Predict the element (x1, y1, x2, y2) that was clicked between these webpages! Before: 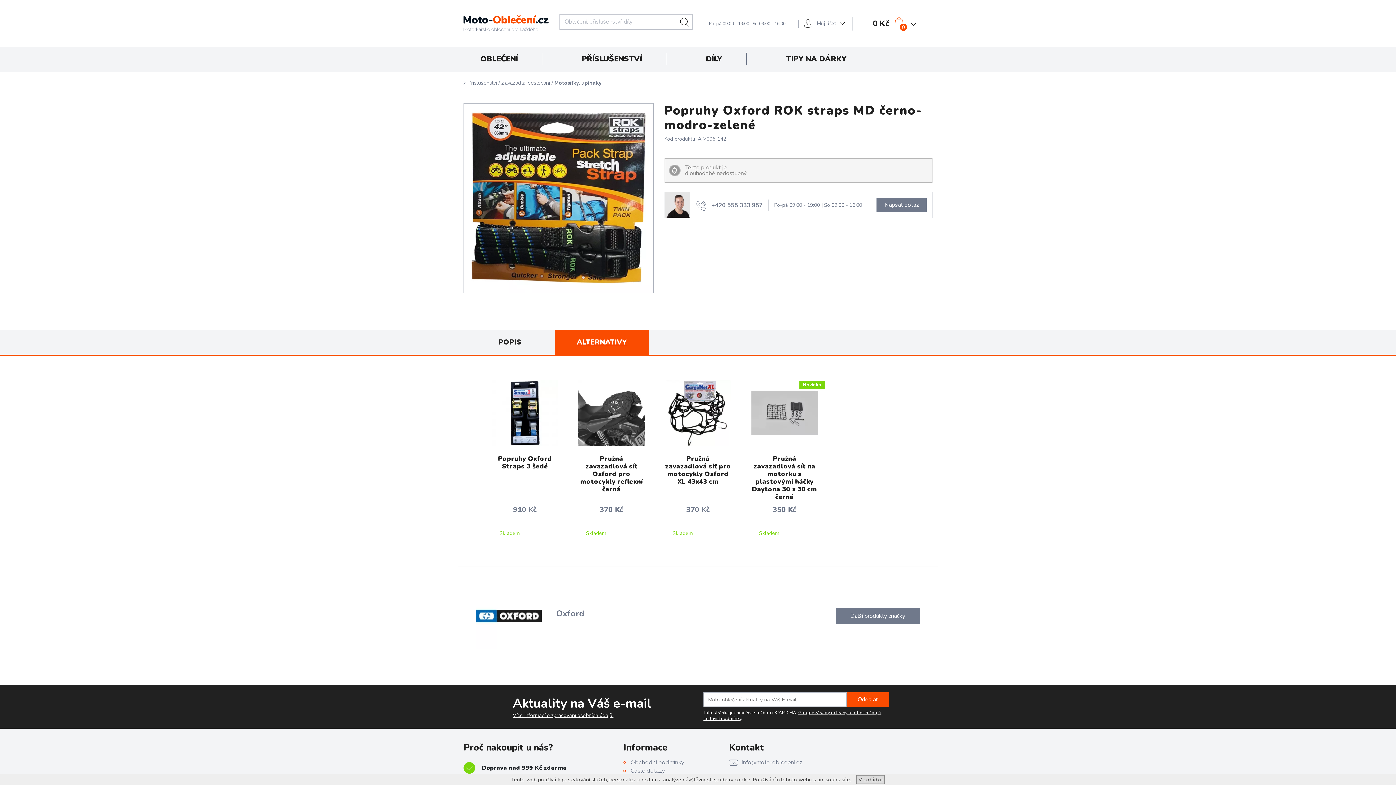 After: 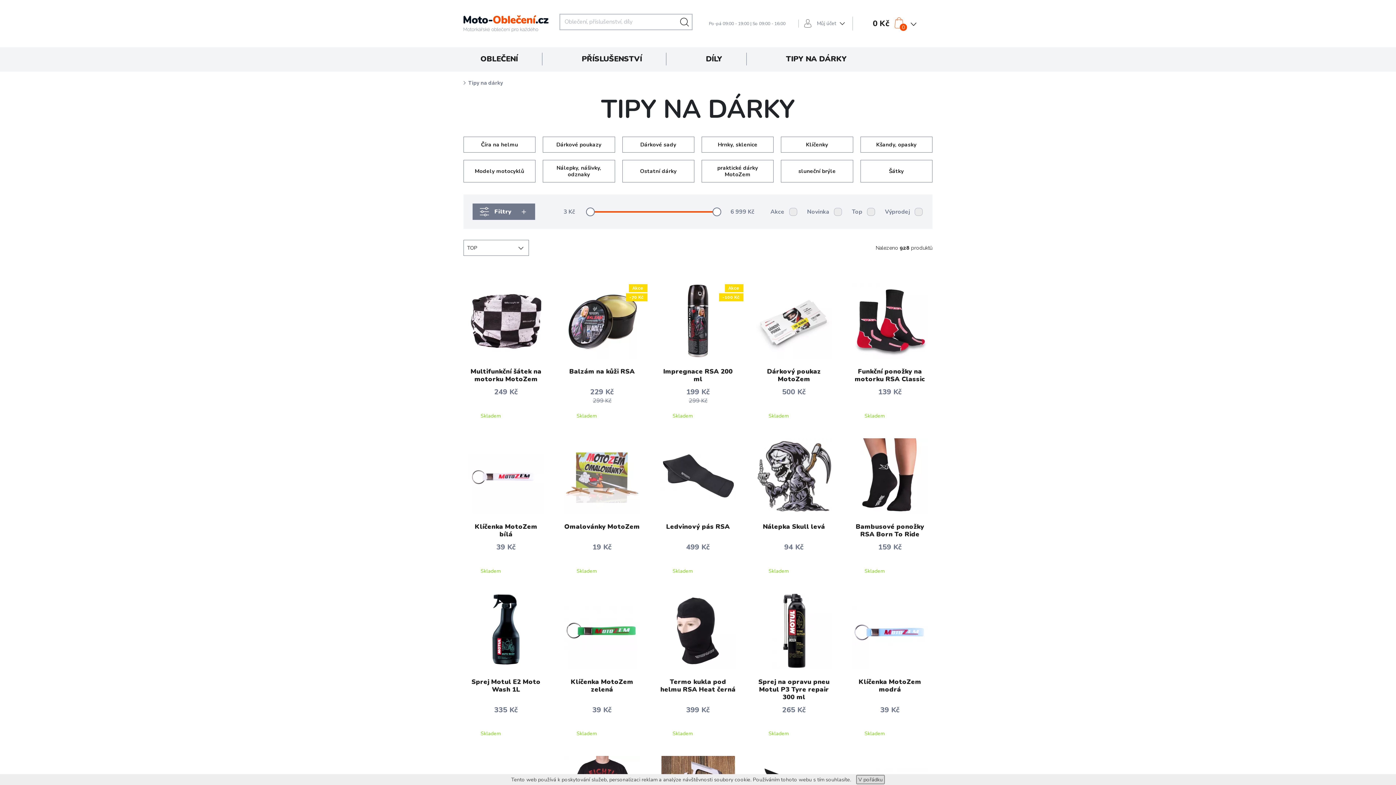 Action: label: TIPY NA DÁRKY bbox: (746, 47, 871, 70)